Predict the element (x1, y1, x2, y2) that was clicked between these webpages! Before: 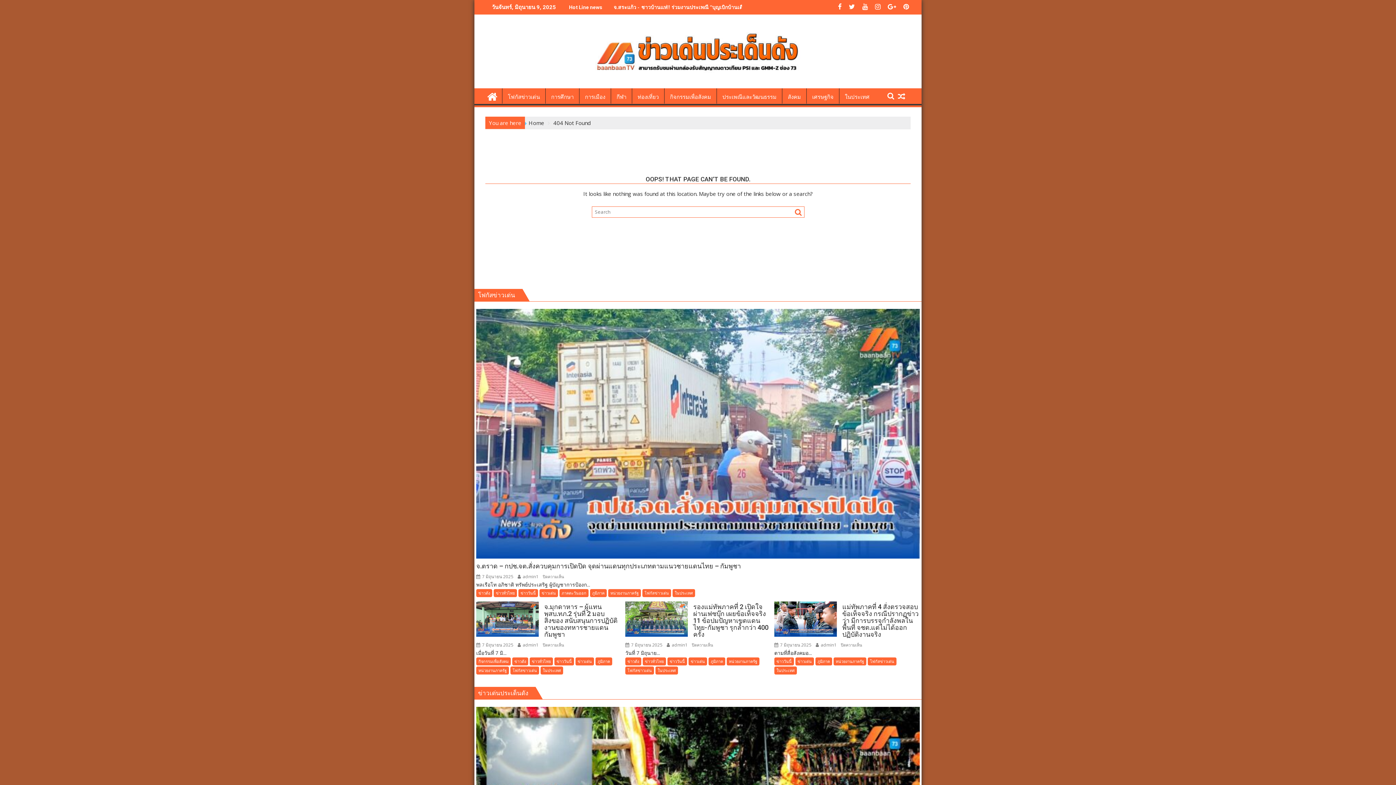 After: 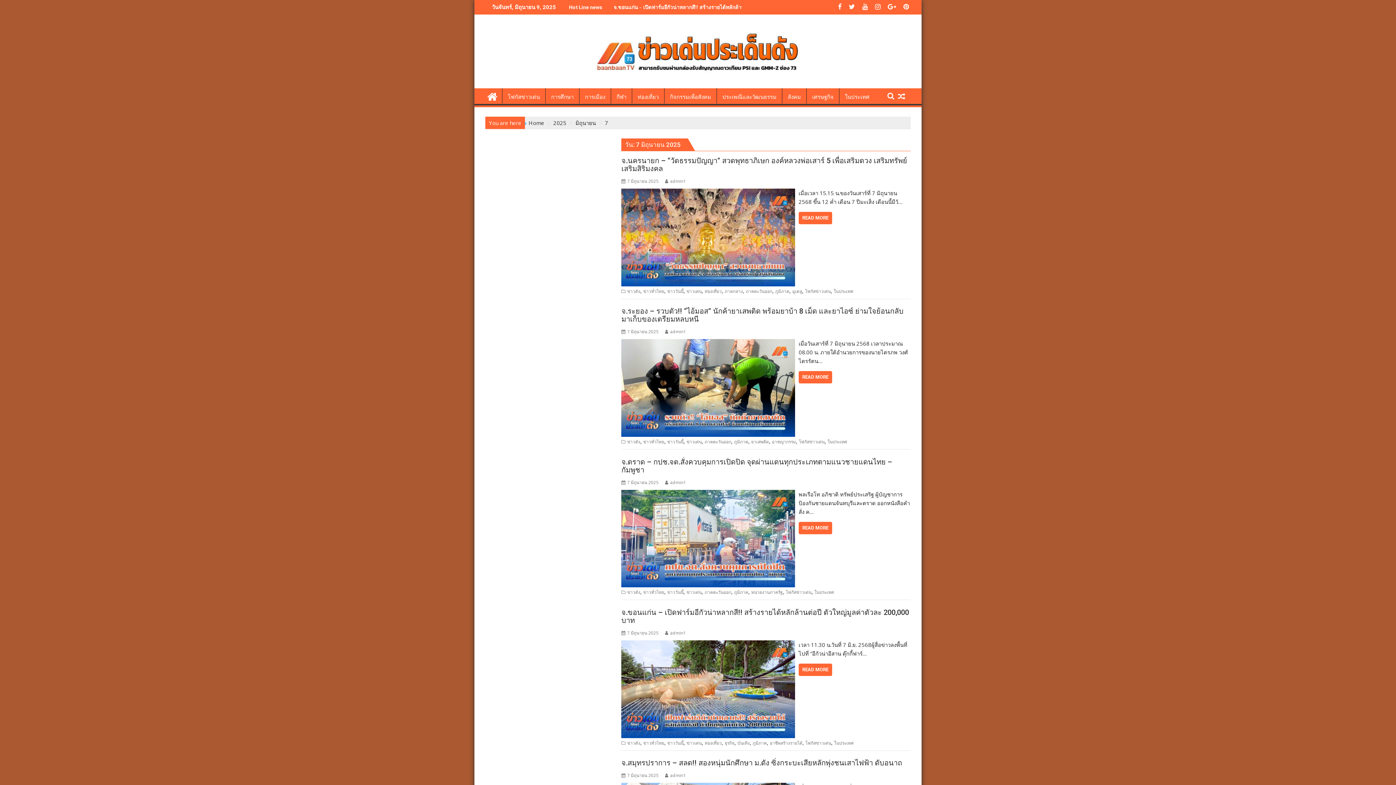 Action: label:  7 มิถุนายน 2025 bbox: (625, 642, 662, 648)